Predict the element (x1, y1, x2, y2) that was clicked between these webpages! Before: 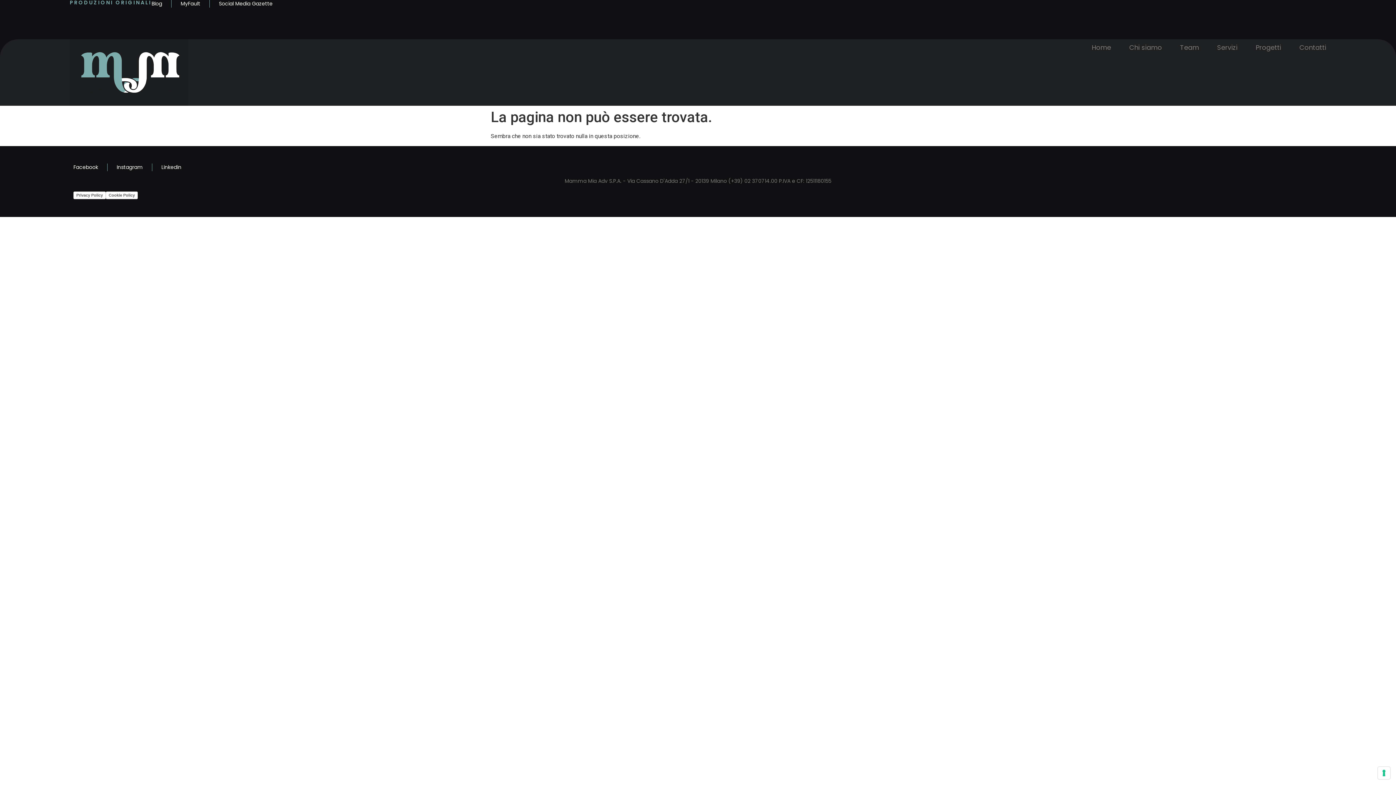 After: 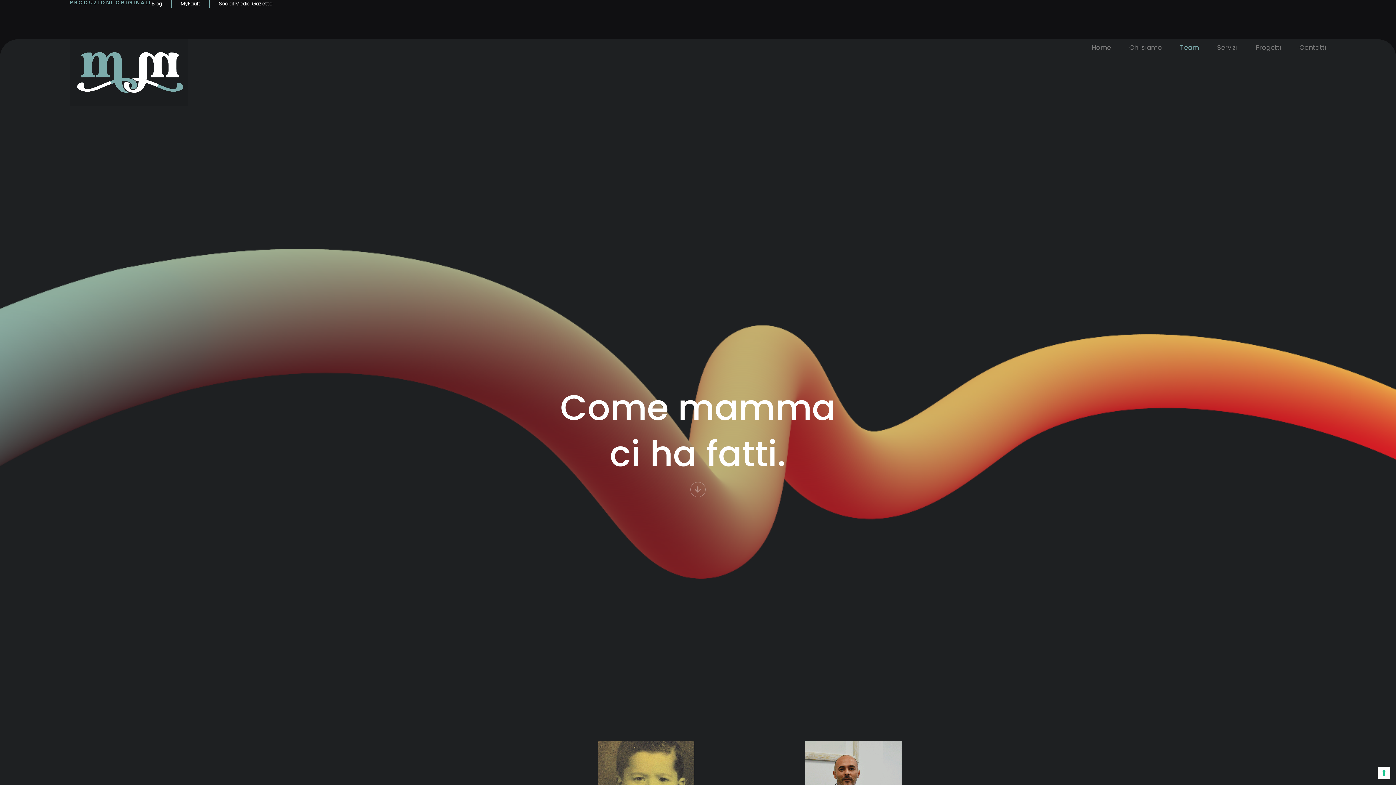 Action: label: Team bbox: (1180, 39, 1199, 56)